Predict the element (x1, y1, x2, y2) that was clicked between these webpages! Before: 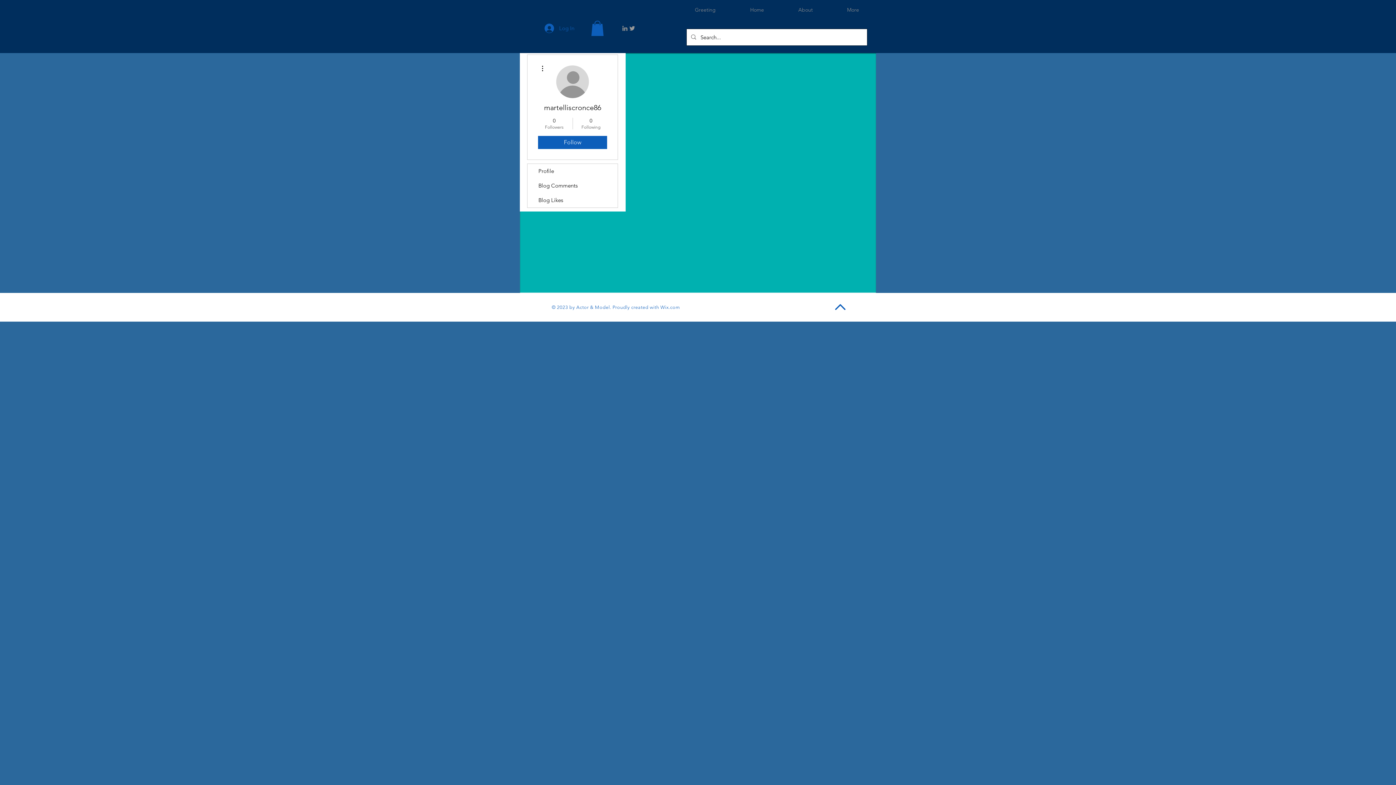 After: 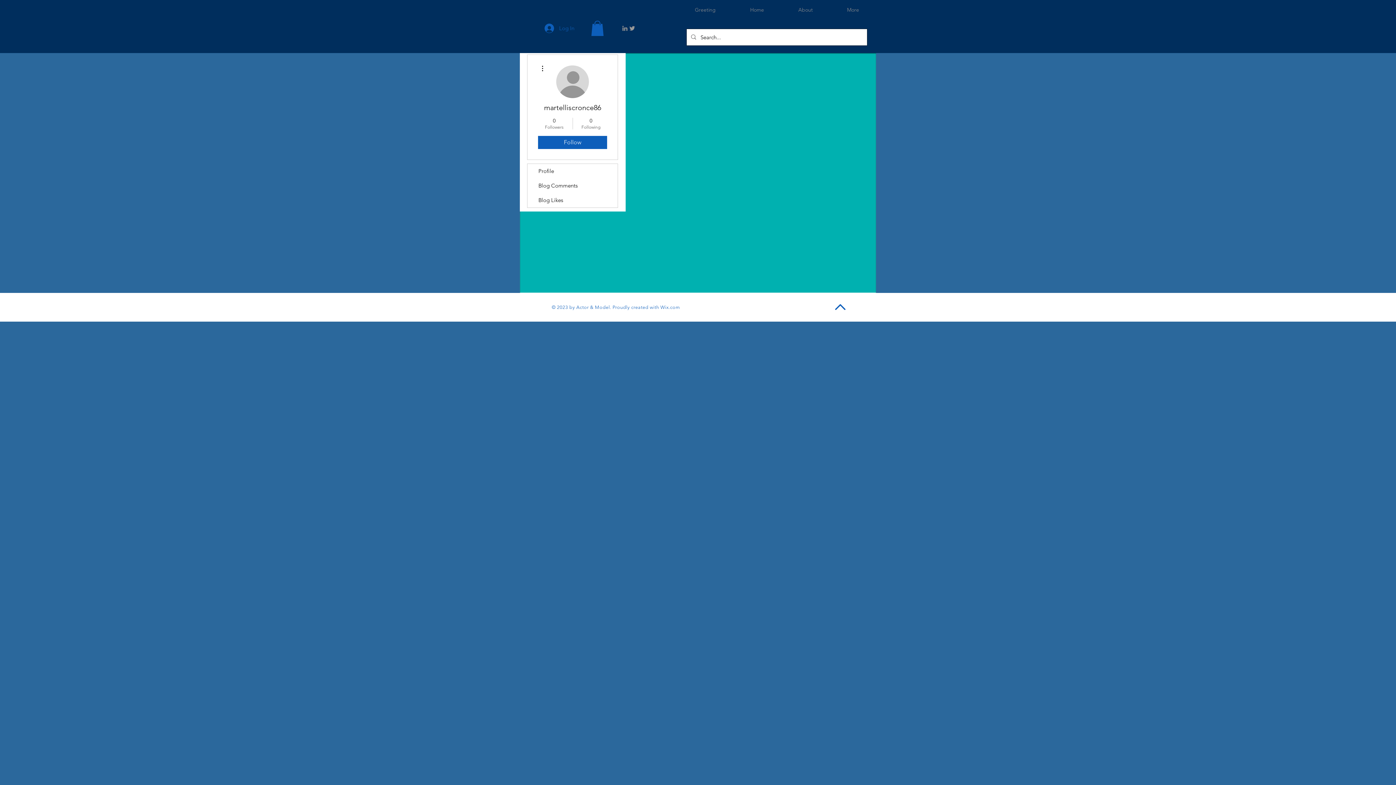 Action: bbox: (538, 63, 546, 72)